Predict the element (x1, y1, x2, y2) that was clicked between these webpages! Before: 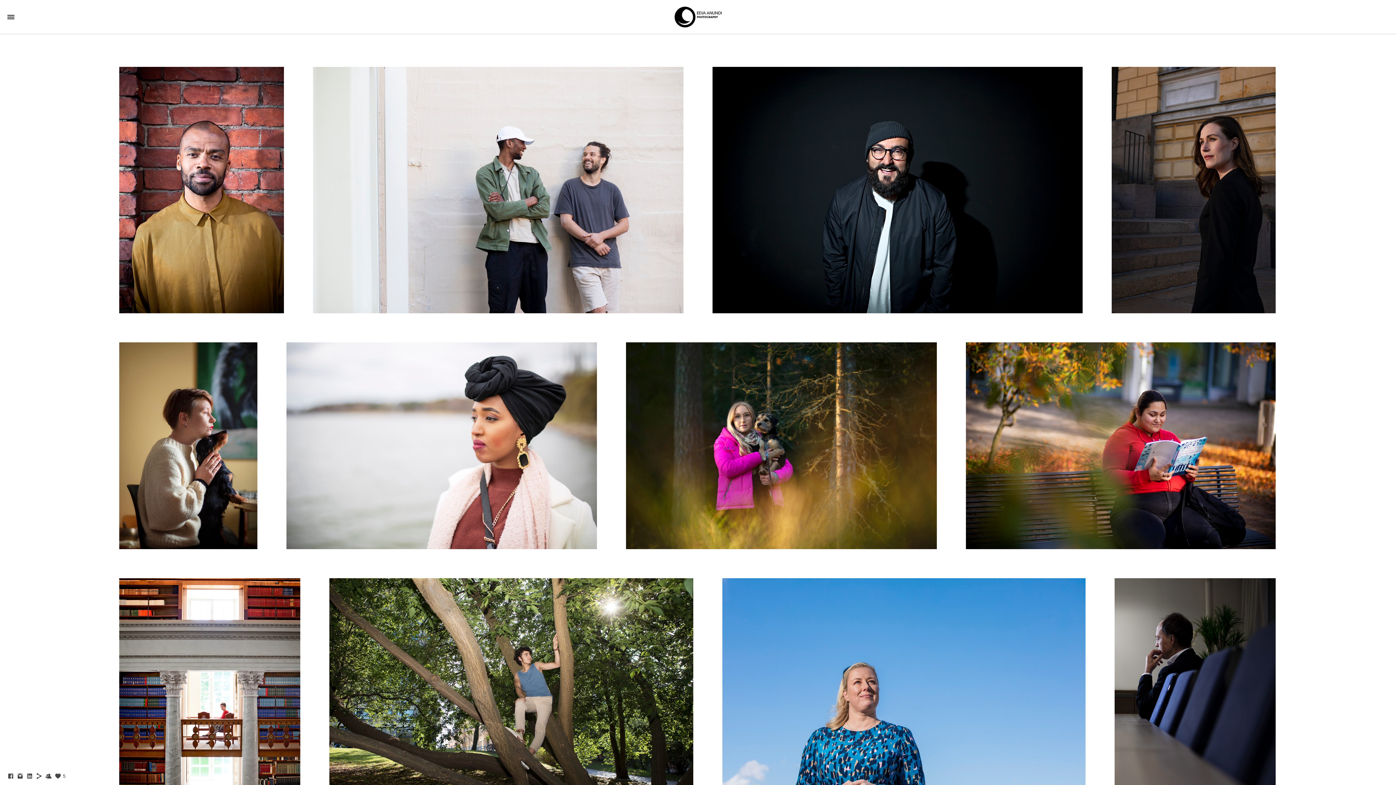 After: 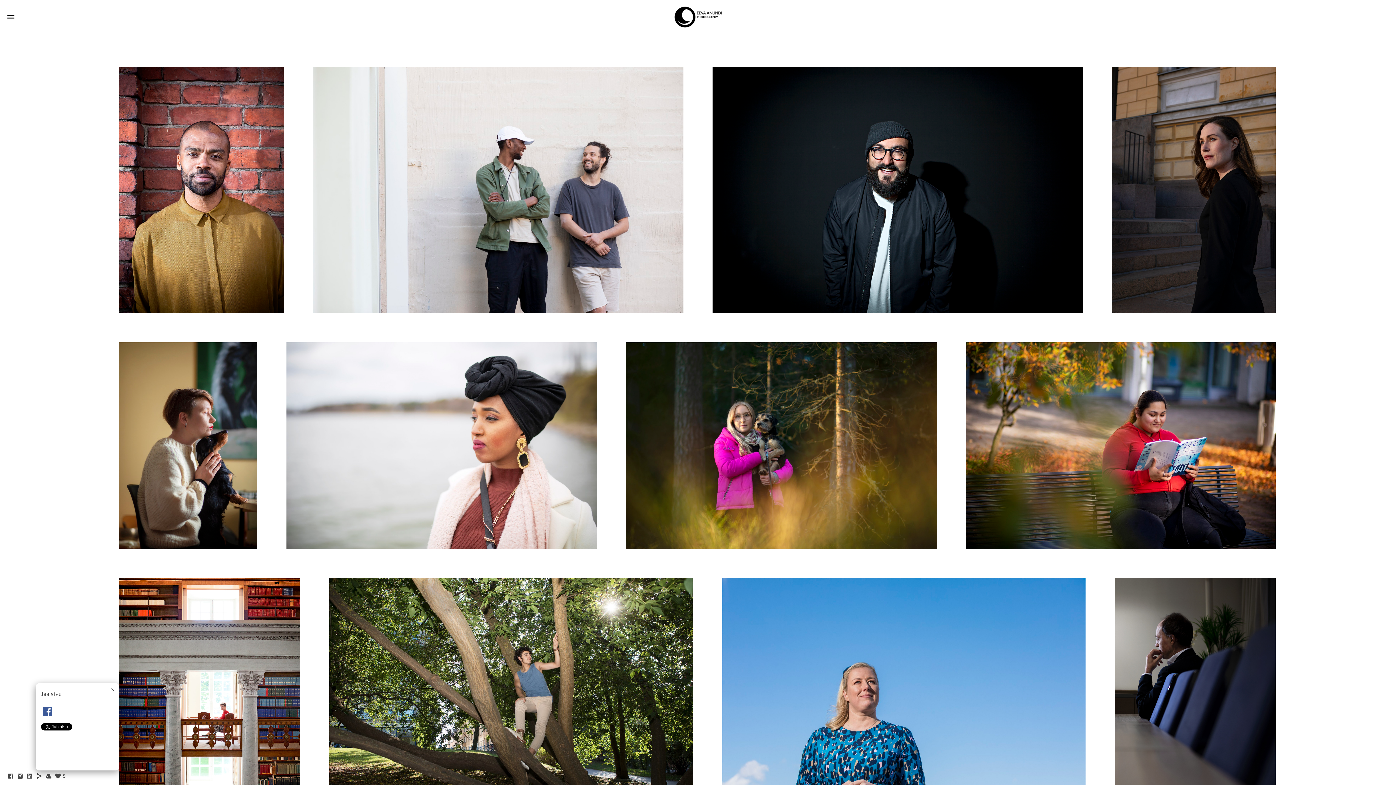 Action: bbox: (35, 775, 42, 781)